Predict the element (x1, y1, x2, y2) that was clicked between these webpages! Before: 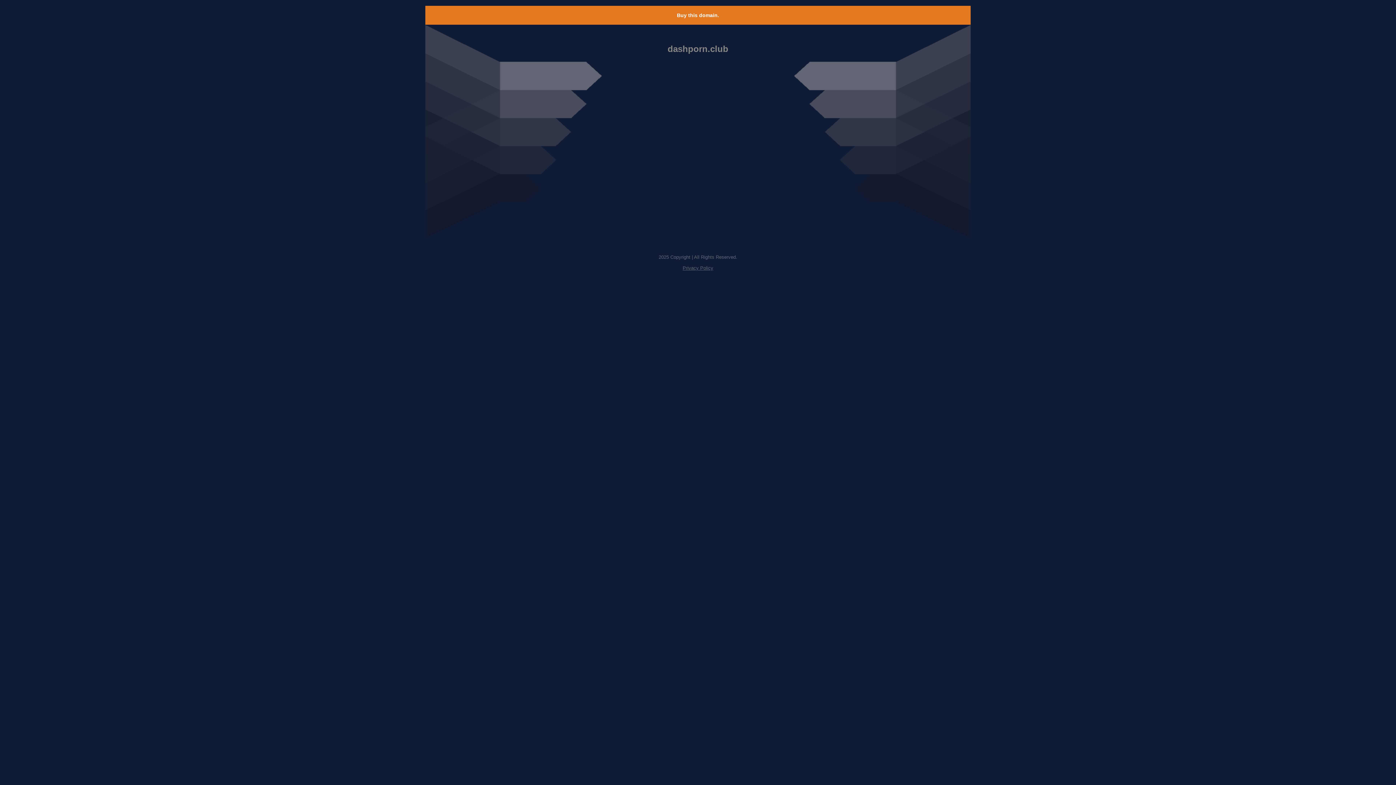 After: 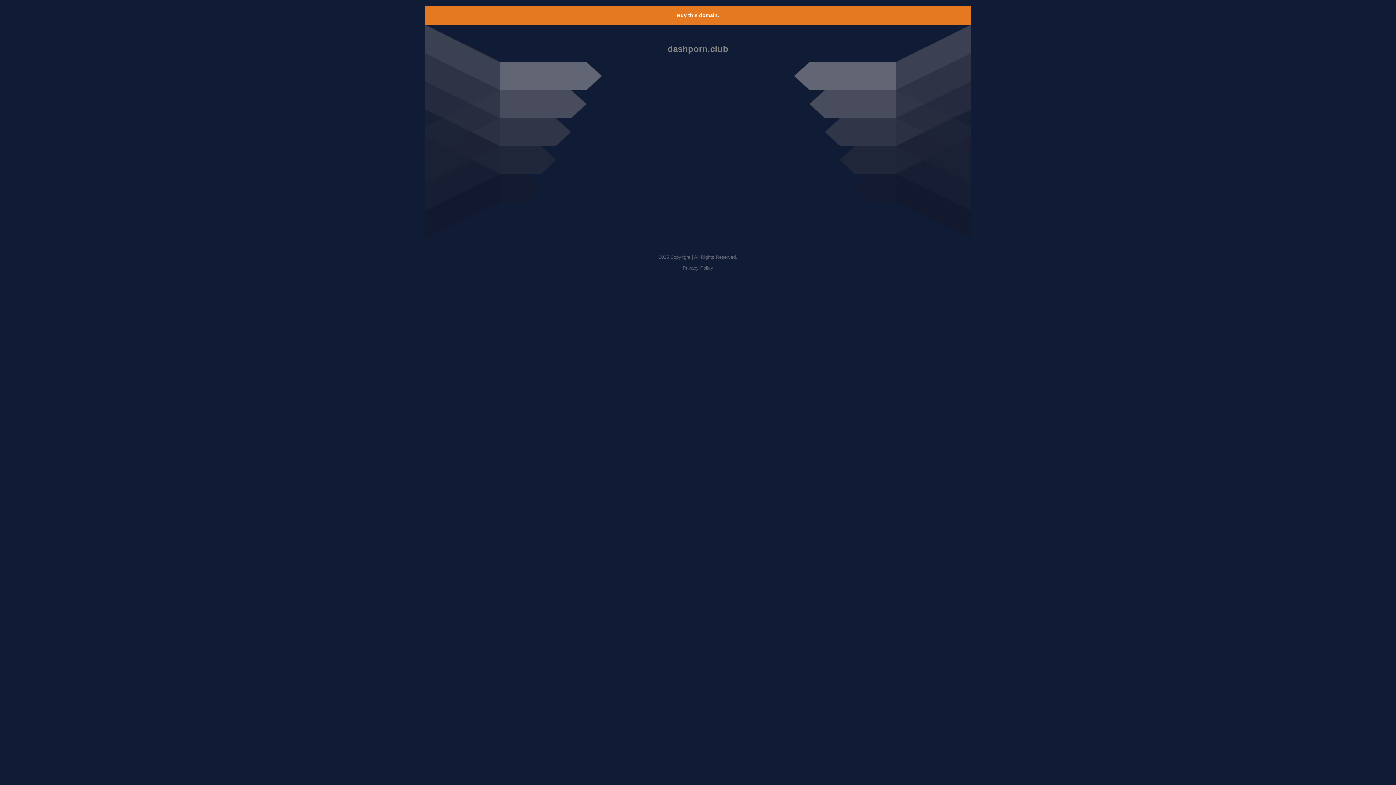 Action: label: Privacy Policy bbox: (682, 265, 713, 270)